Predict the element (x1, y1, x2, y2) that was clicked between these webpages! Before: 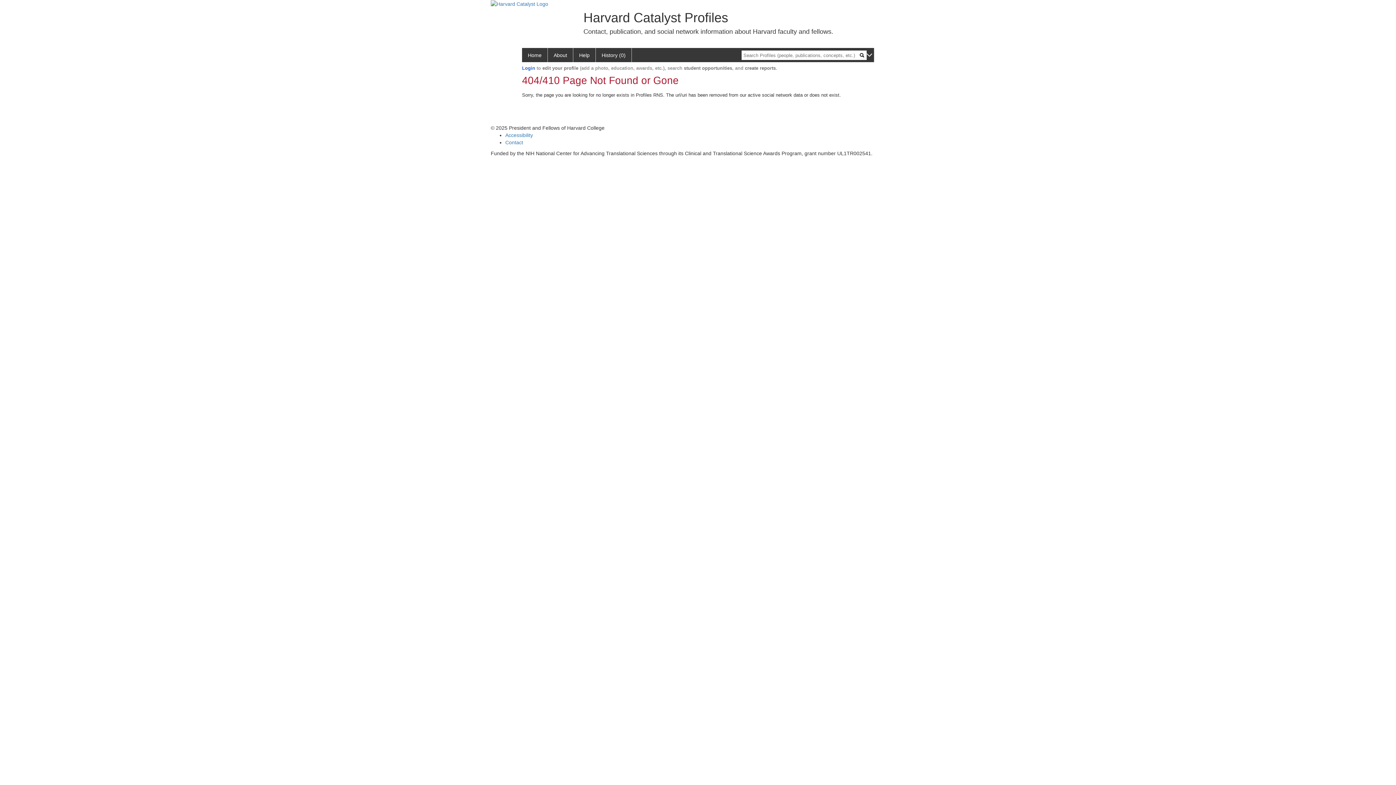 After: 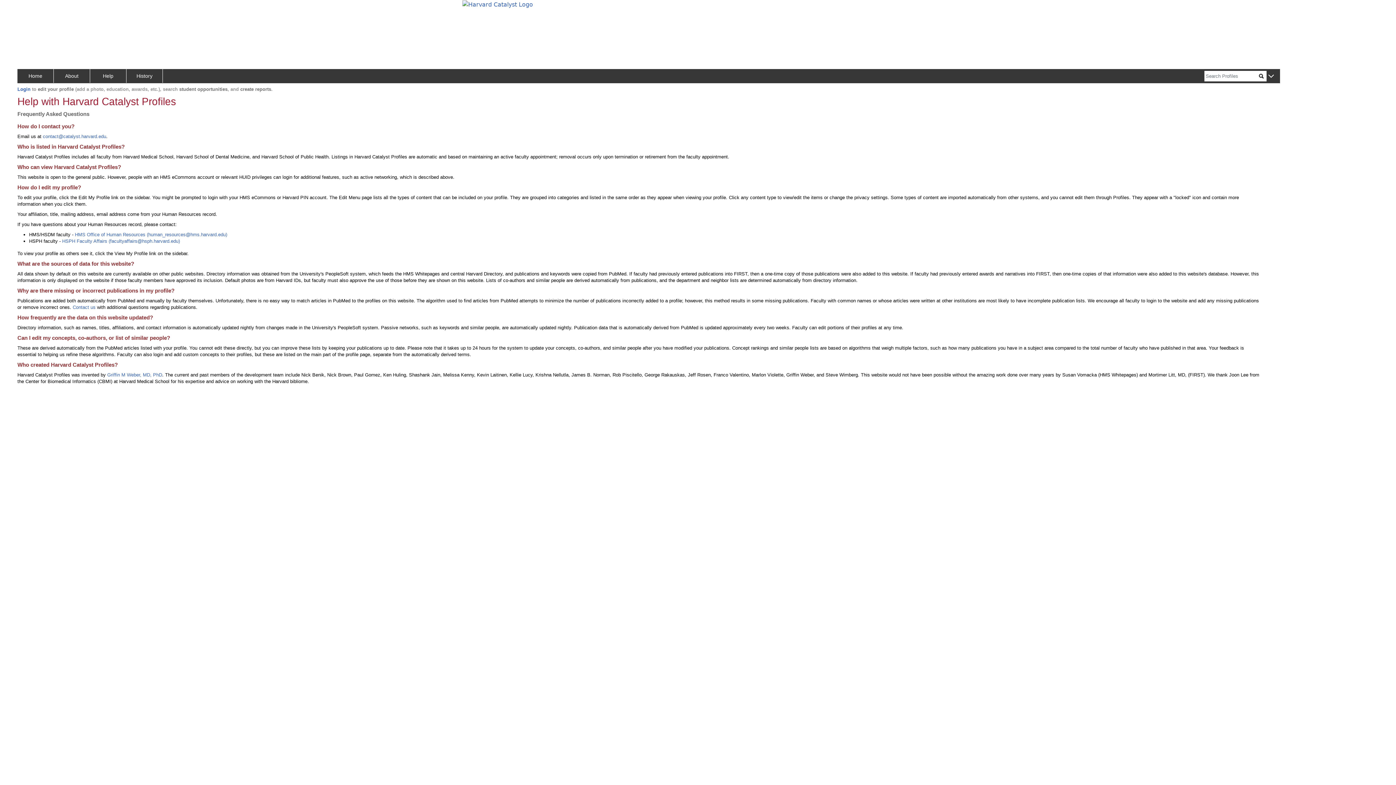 Action: bbox: (573, 48, 596, 62) label: Help